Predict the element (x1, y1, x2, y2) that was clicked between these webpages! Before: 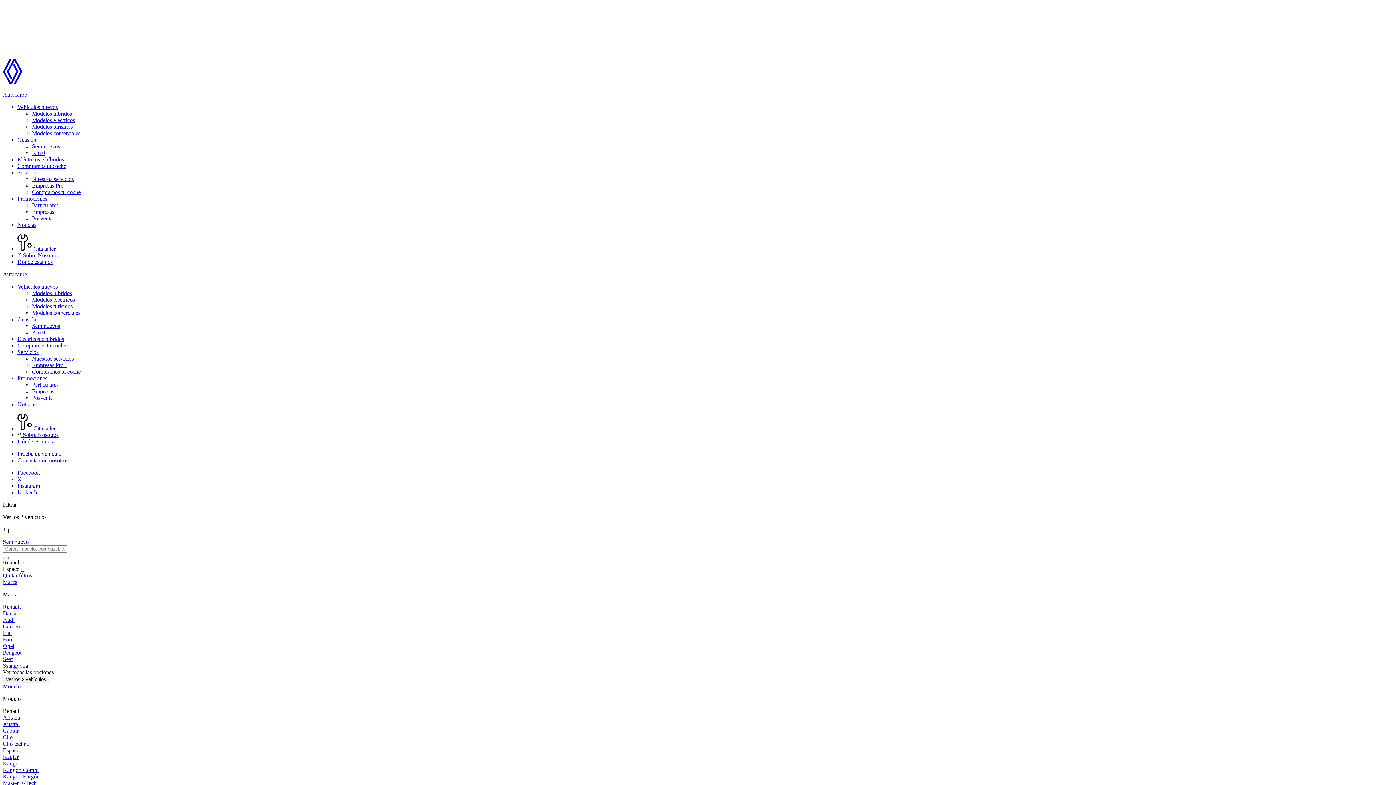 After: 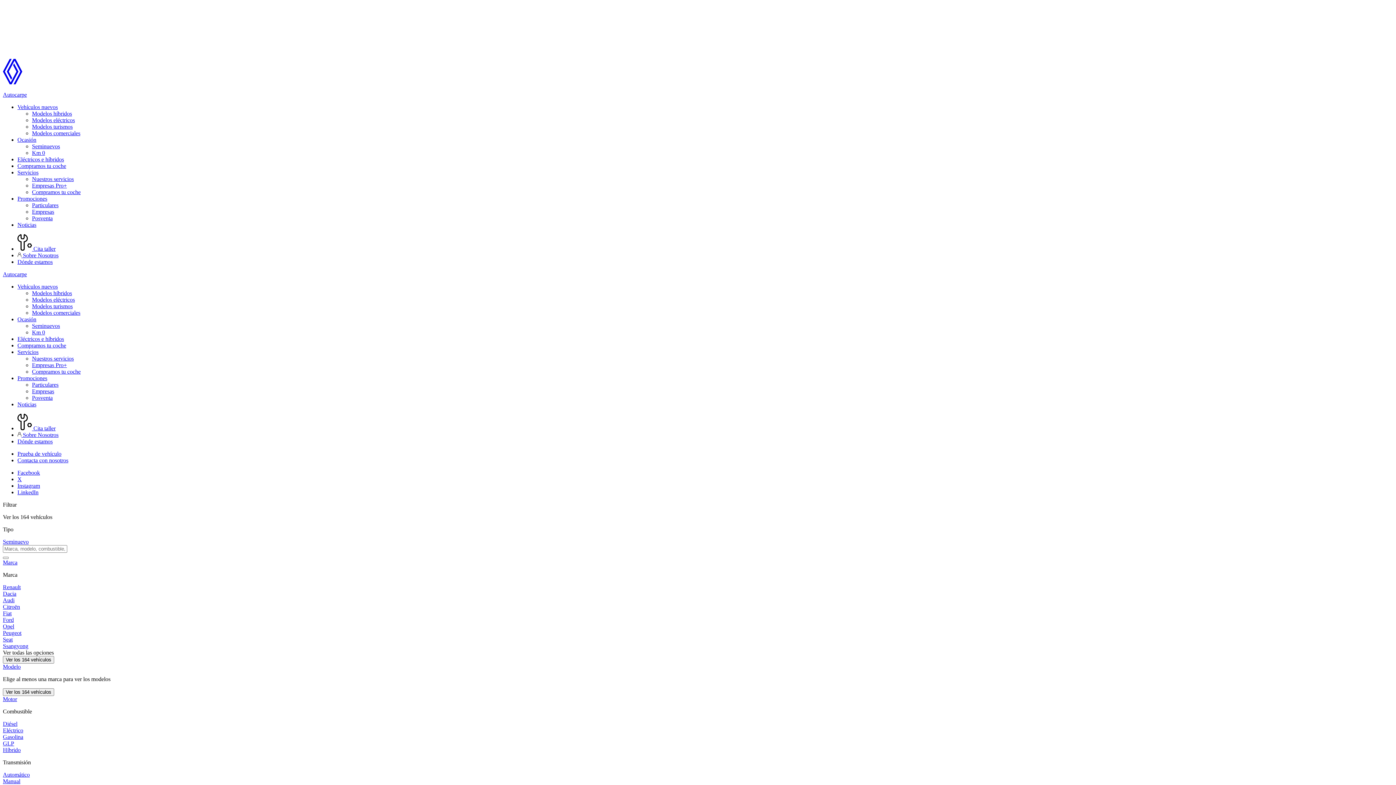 Action: label: × bbox: (22, 559, 25, 565)